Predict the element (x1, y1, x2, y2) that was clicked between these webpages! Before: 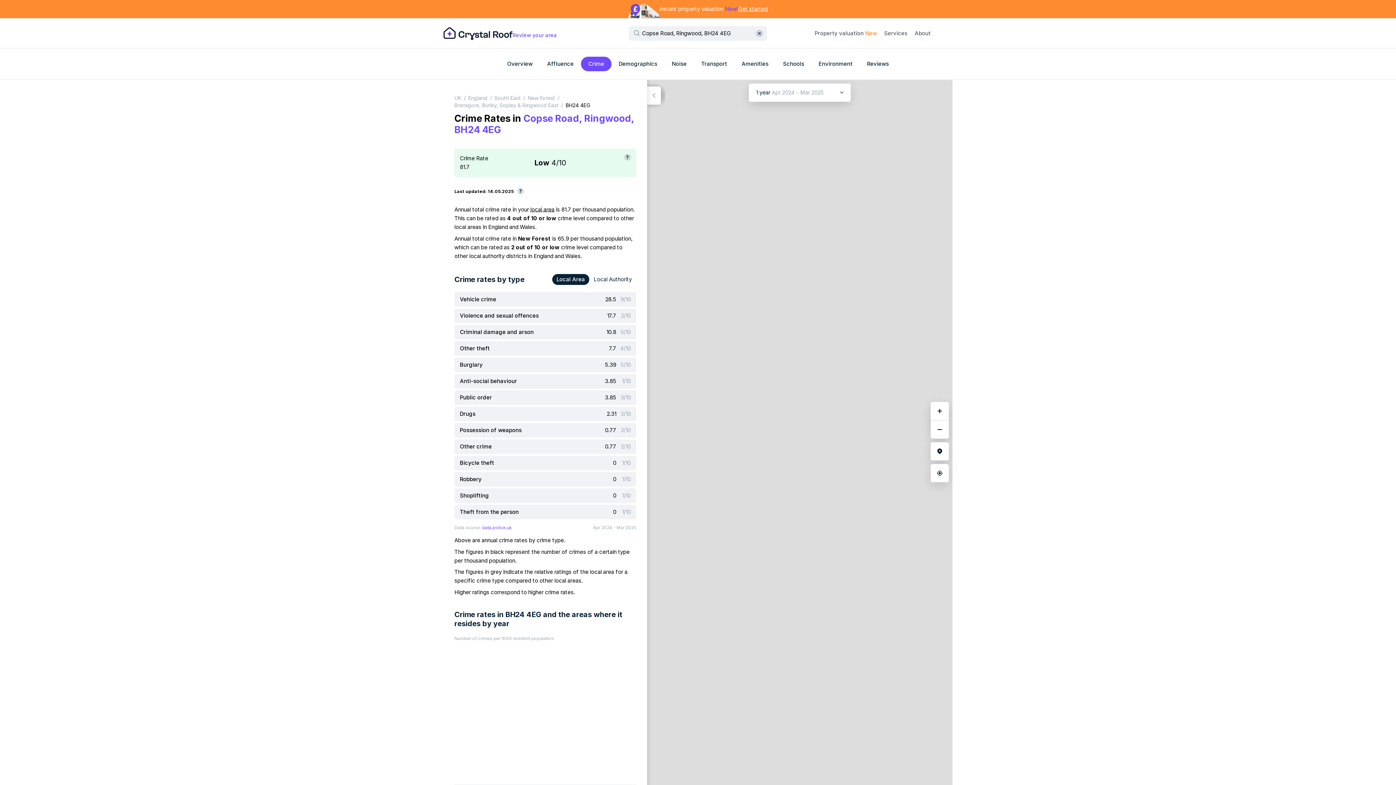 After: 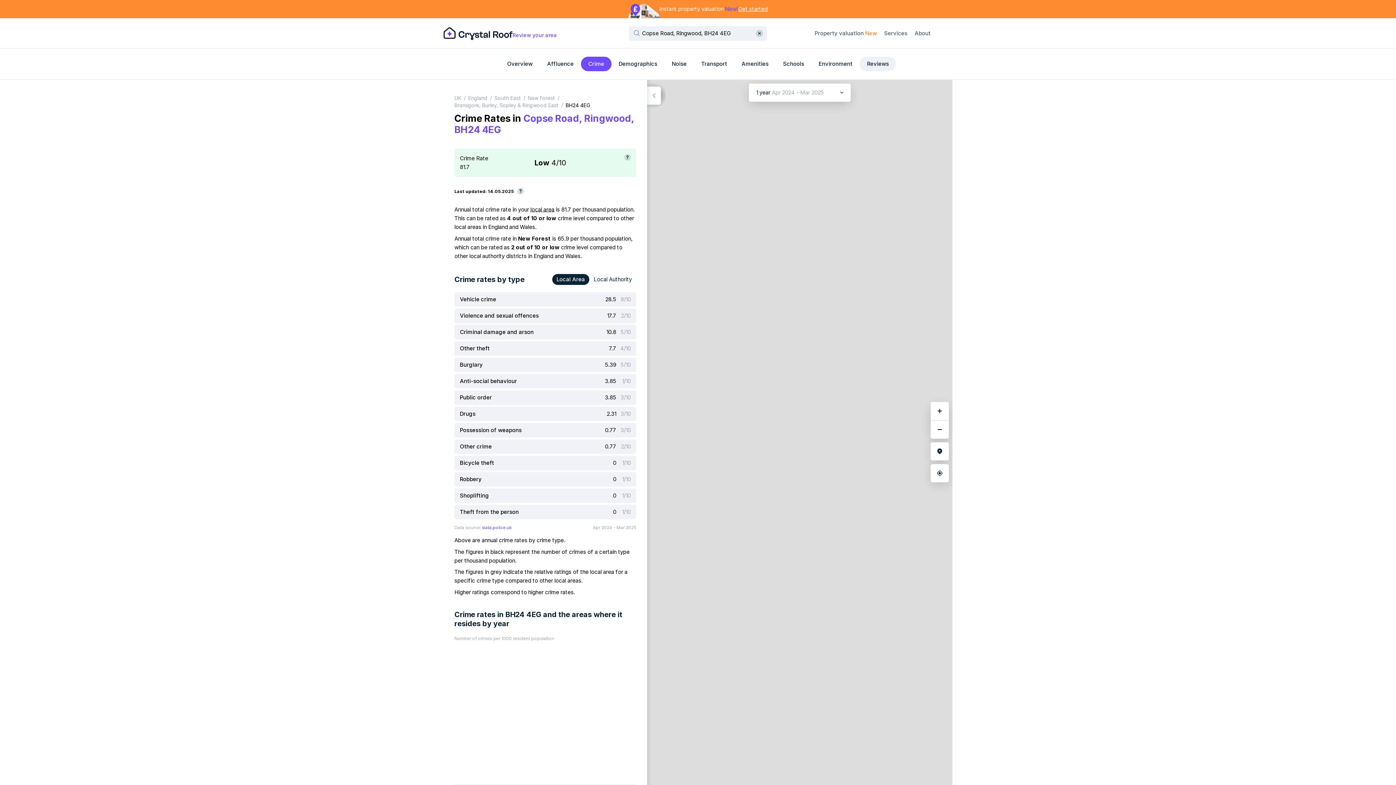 Action: label: Reviews bbox: (860, 56, 896, 71)